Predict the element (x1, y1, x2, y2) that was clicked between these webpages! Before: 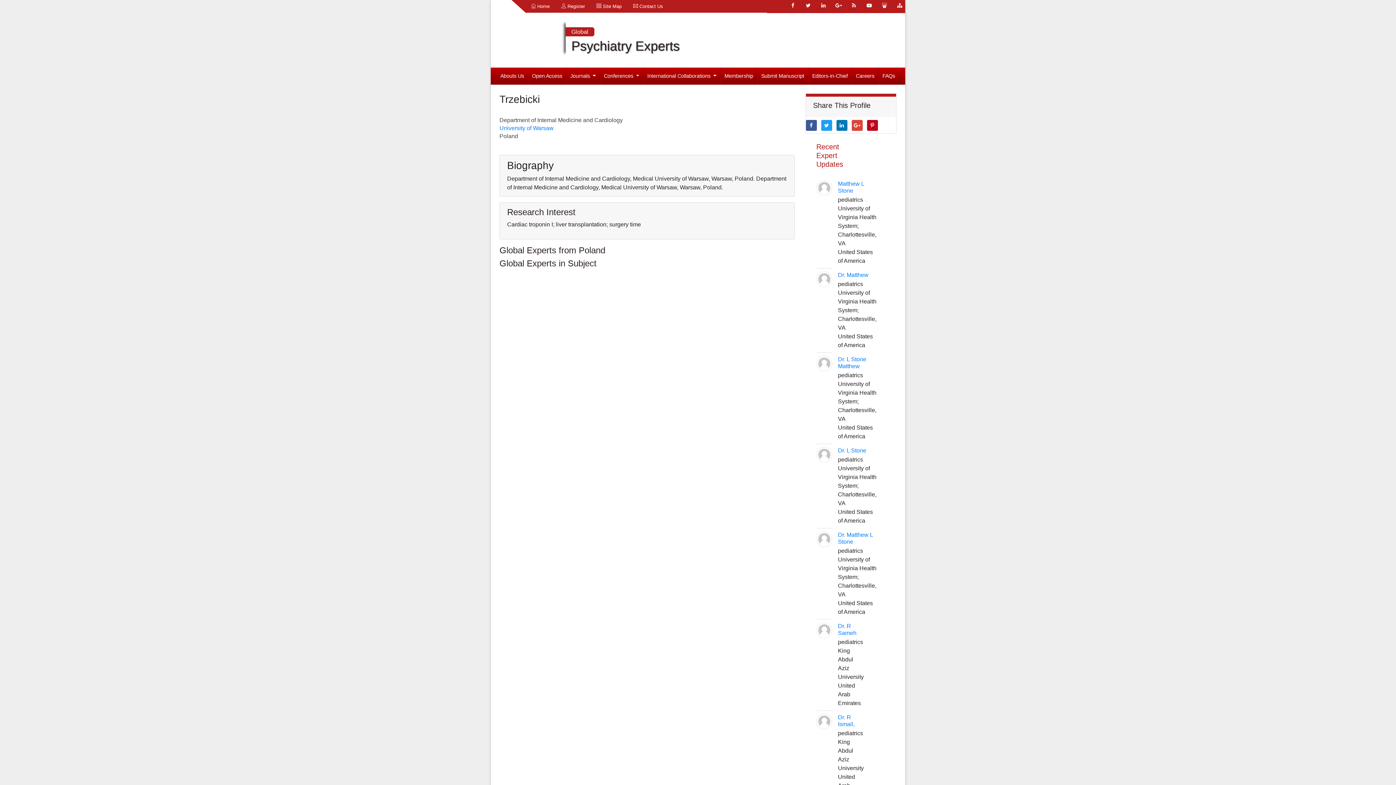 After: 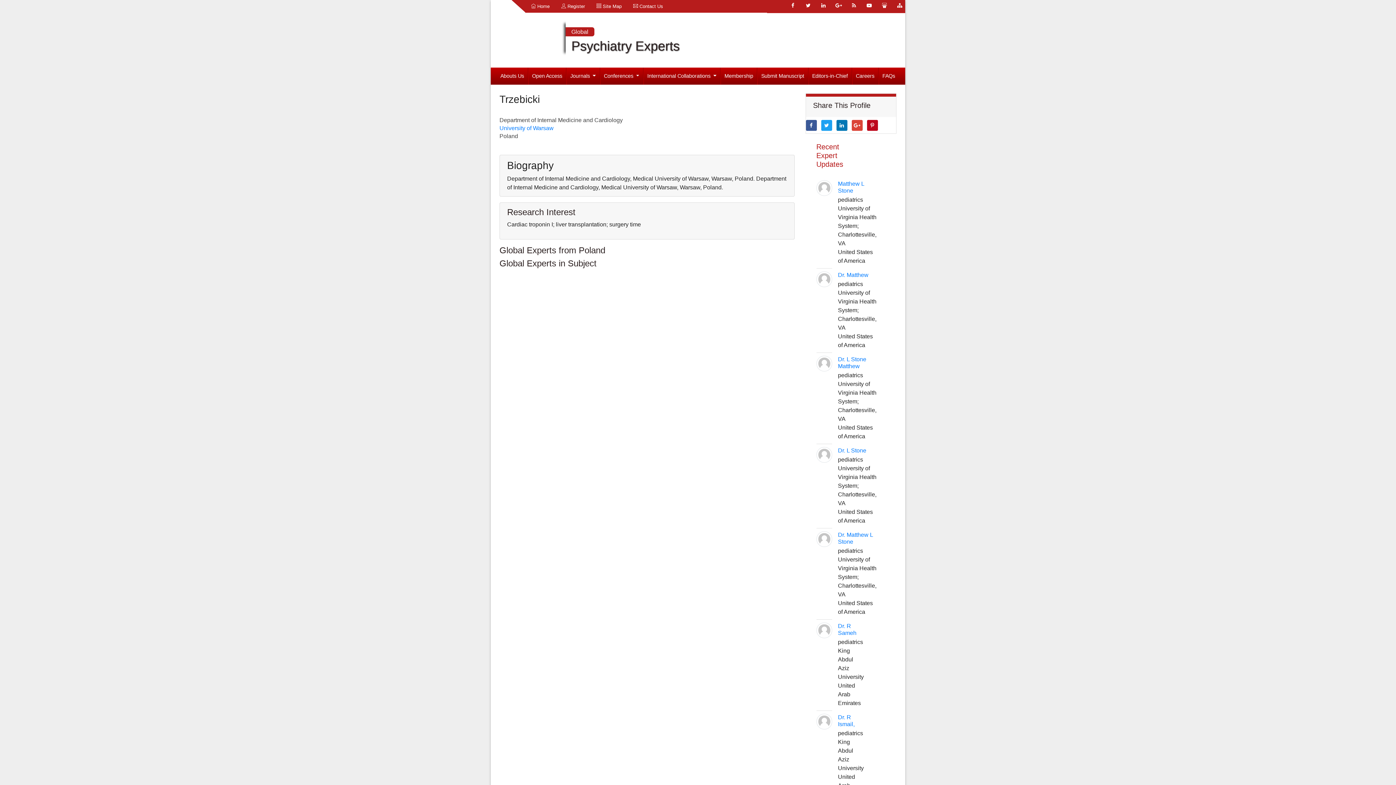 Action: bbox: (848, 0, 859, 10)